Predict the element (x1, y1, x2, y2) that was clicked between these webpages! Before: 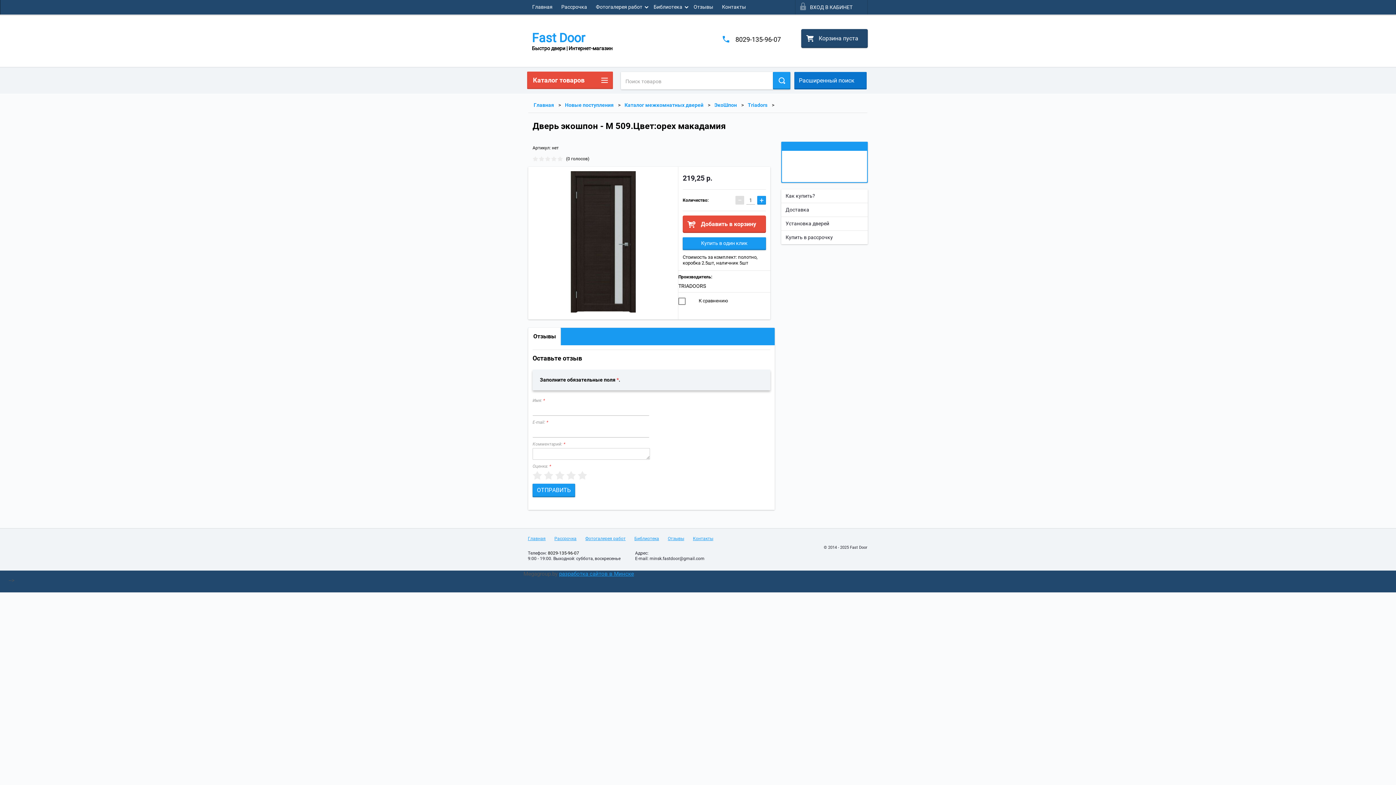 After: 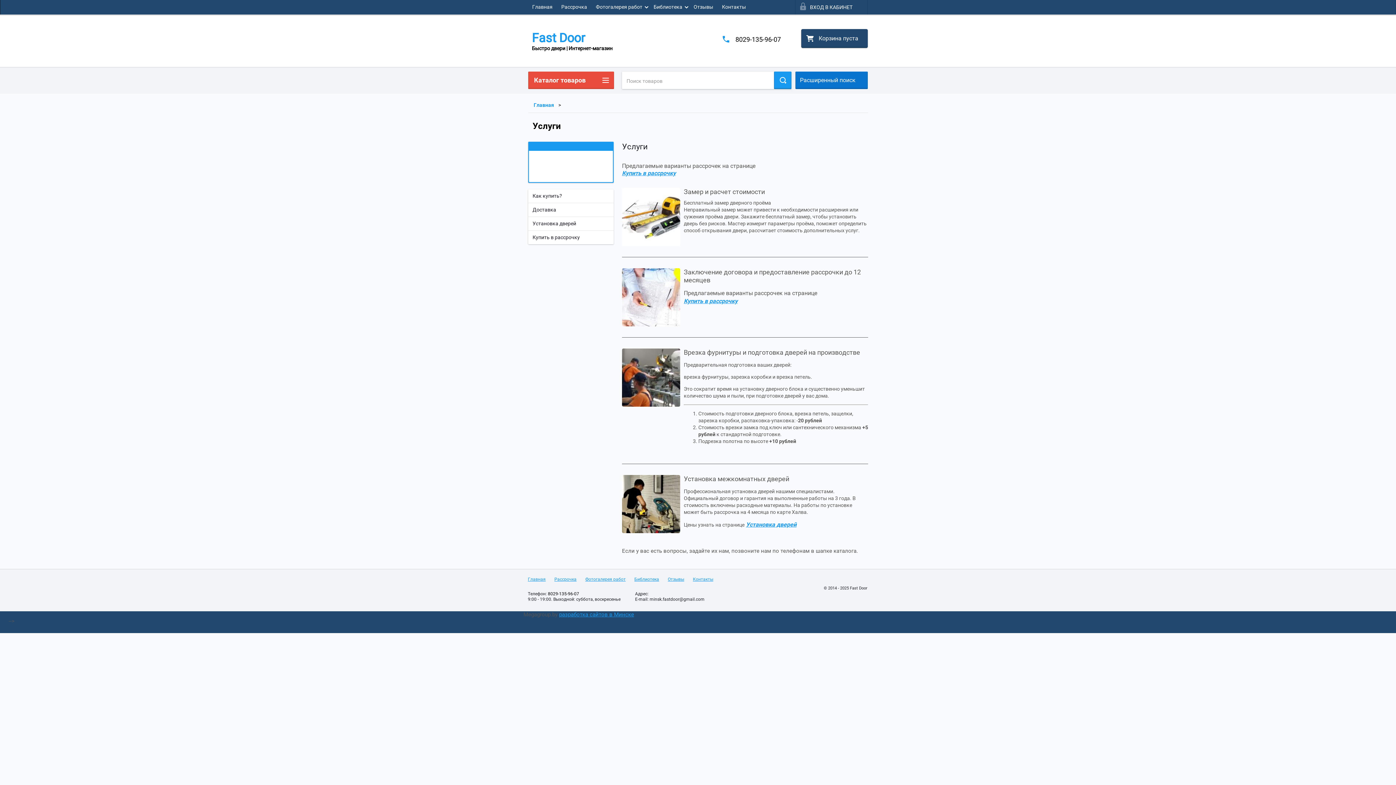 Action: bbox: (557, 0, 591, 14) label: Рассрочка